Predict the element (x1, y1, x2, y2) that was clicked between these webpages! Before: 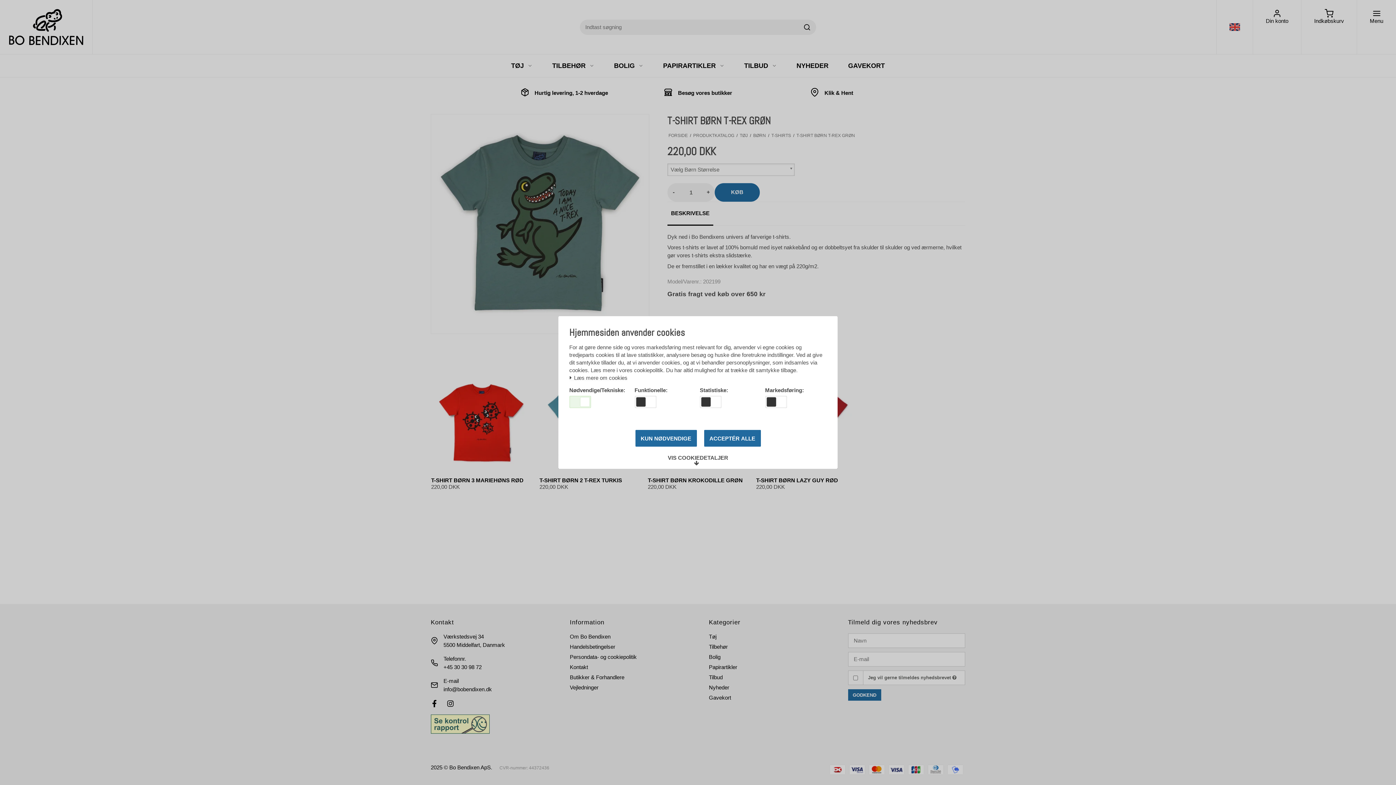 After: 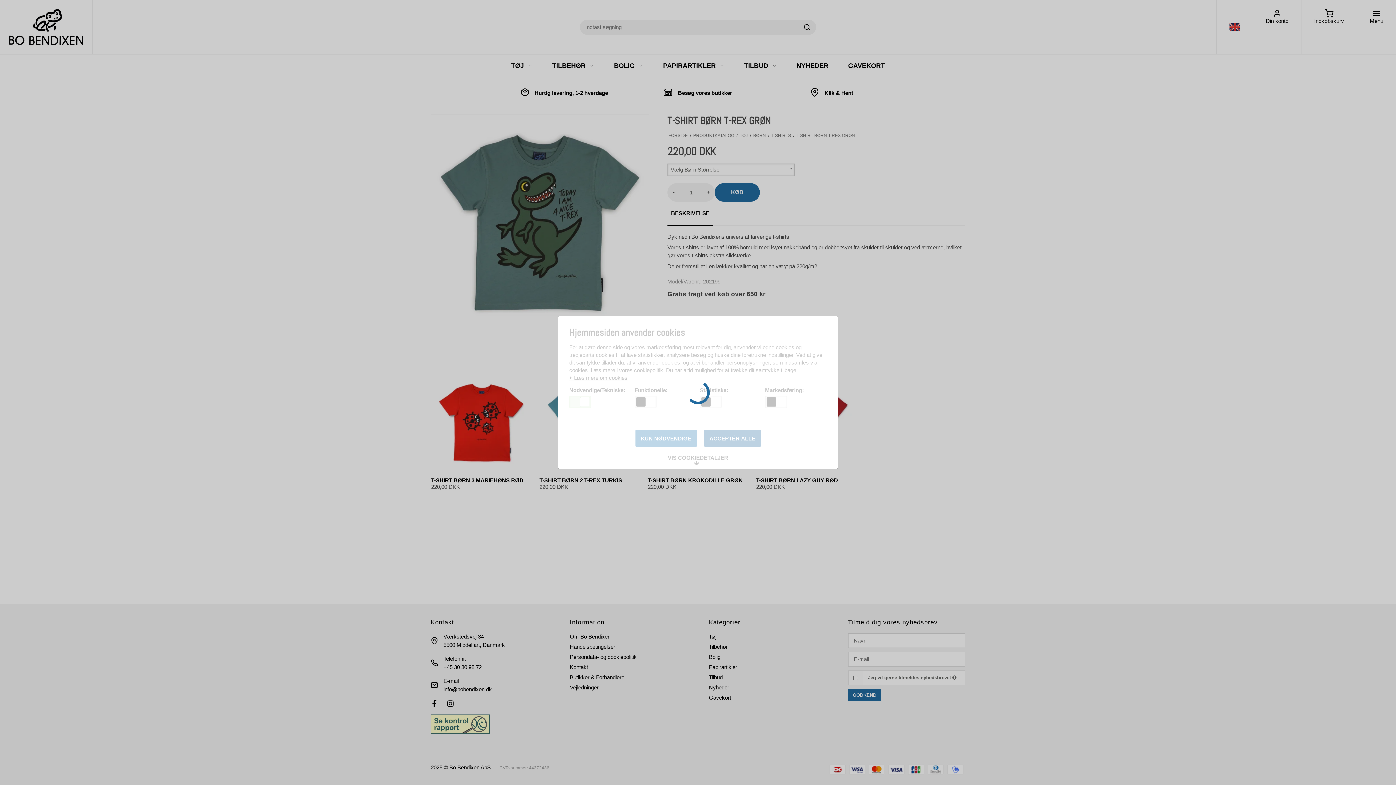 Action: bbox: (635, 430, 696, 446) label: KUN NØDVENDIGE